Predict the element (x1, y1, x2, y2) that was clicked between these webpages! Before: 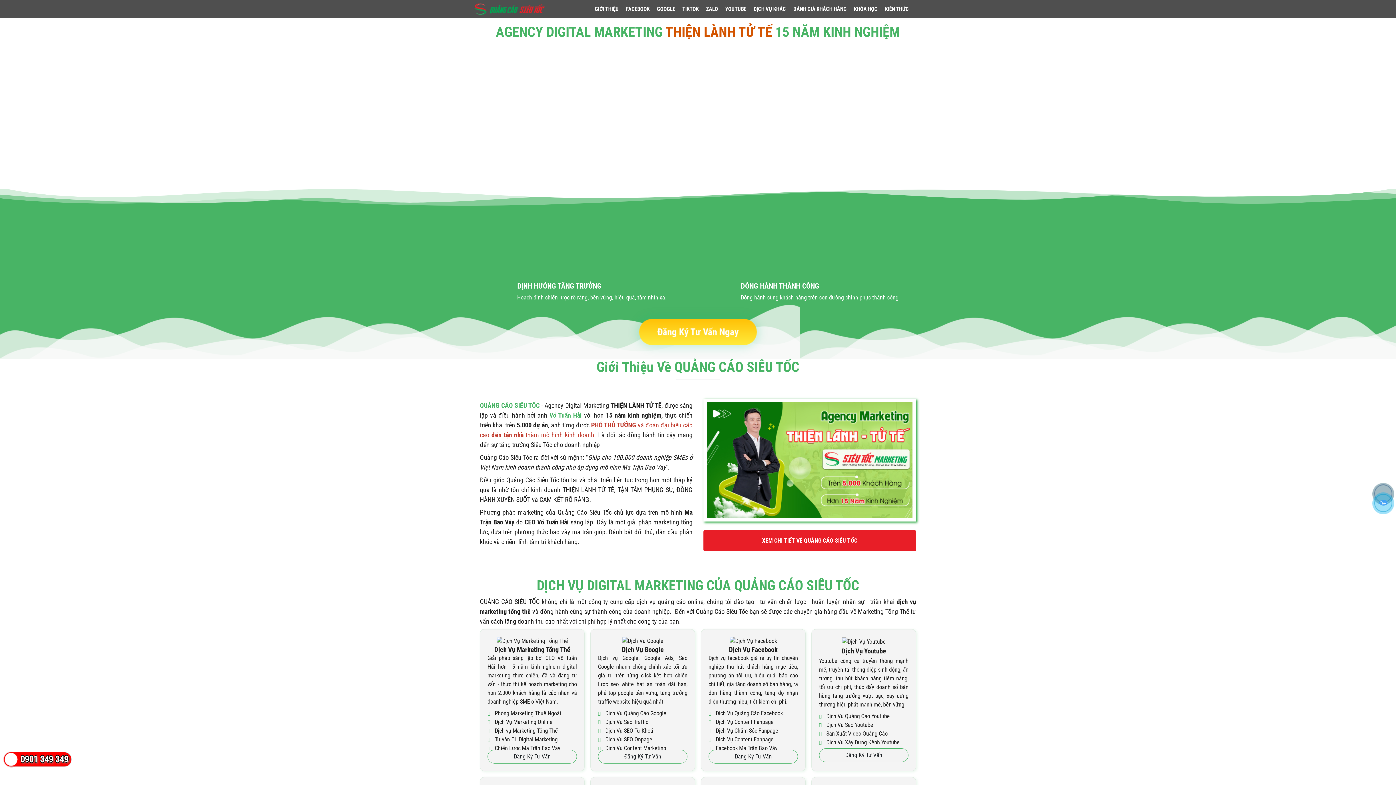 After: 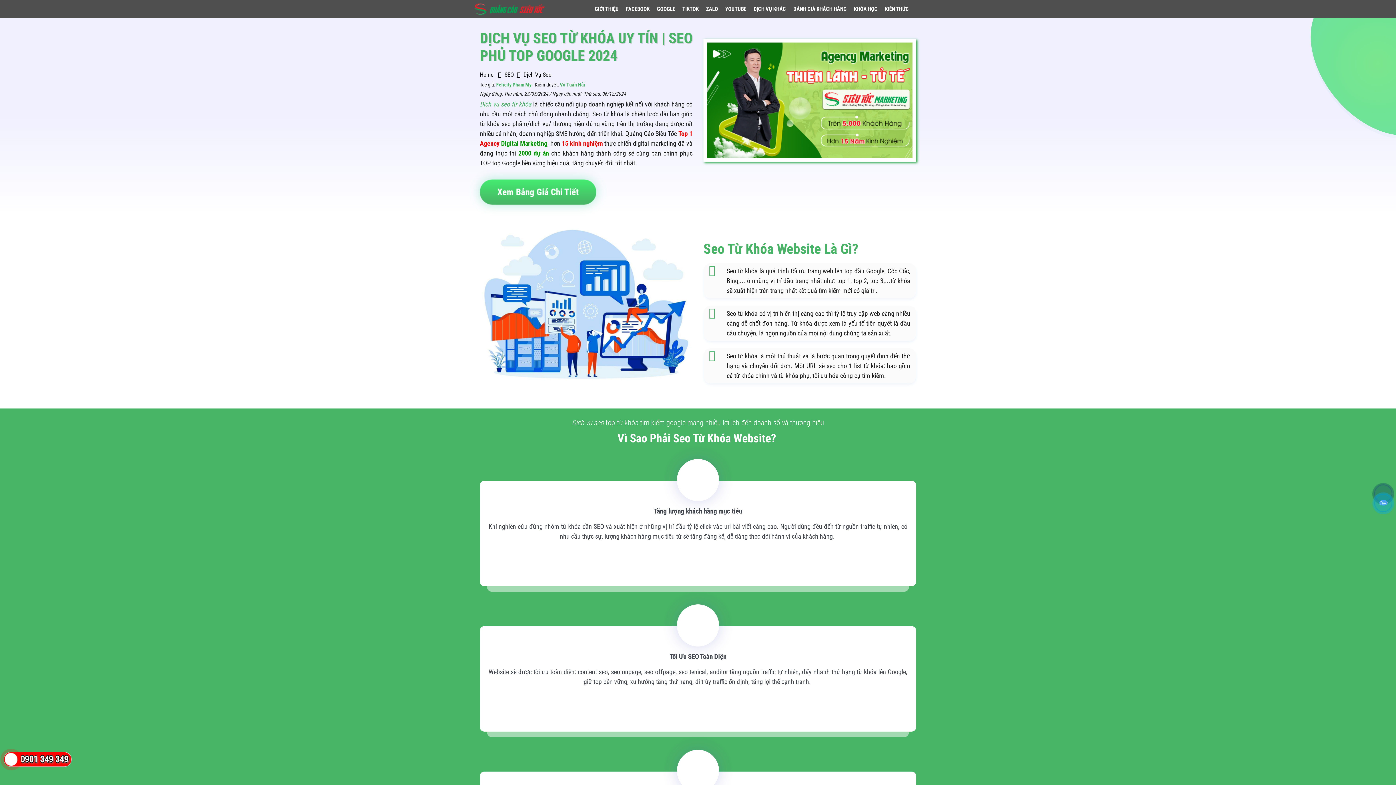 Action: label: Dịch Vụ SEO Từ Khoá bbox: (605, 727, 653, 734)